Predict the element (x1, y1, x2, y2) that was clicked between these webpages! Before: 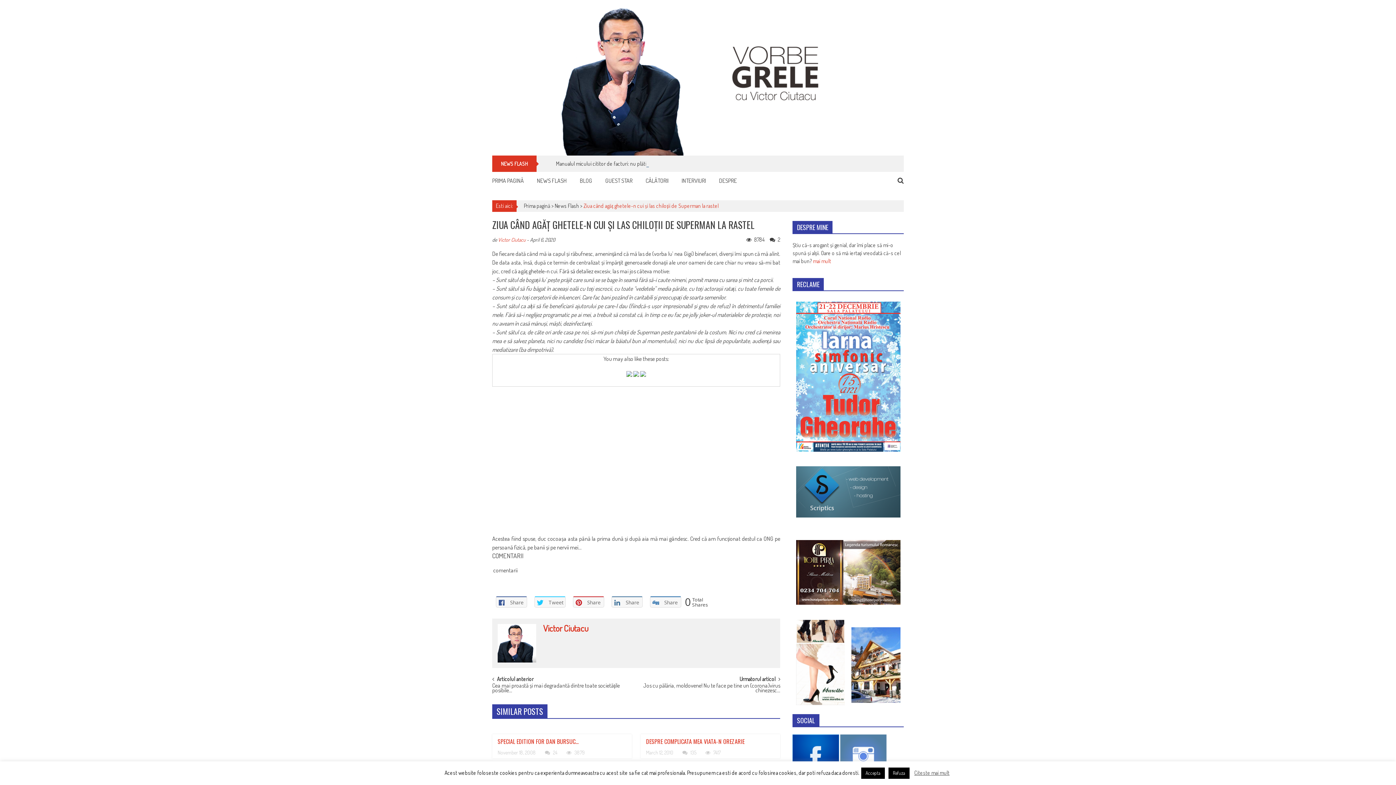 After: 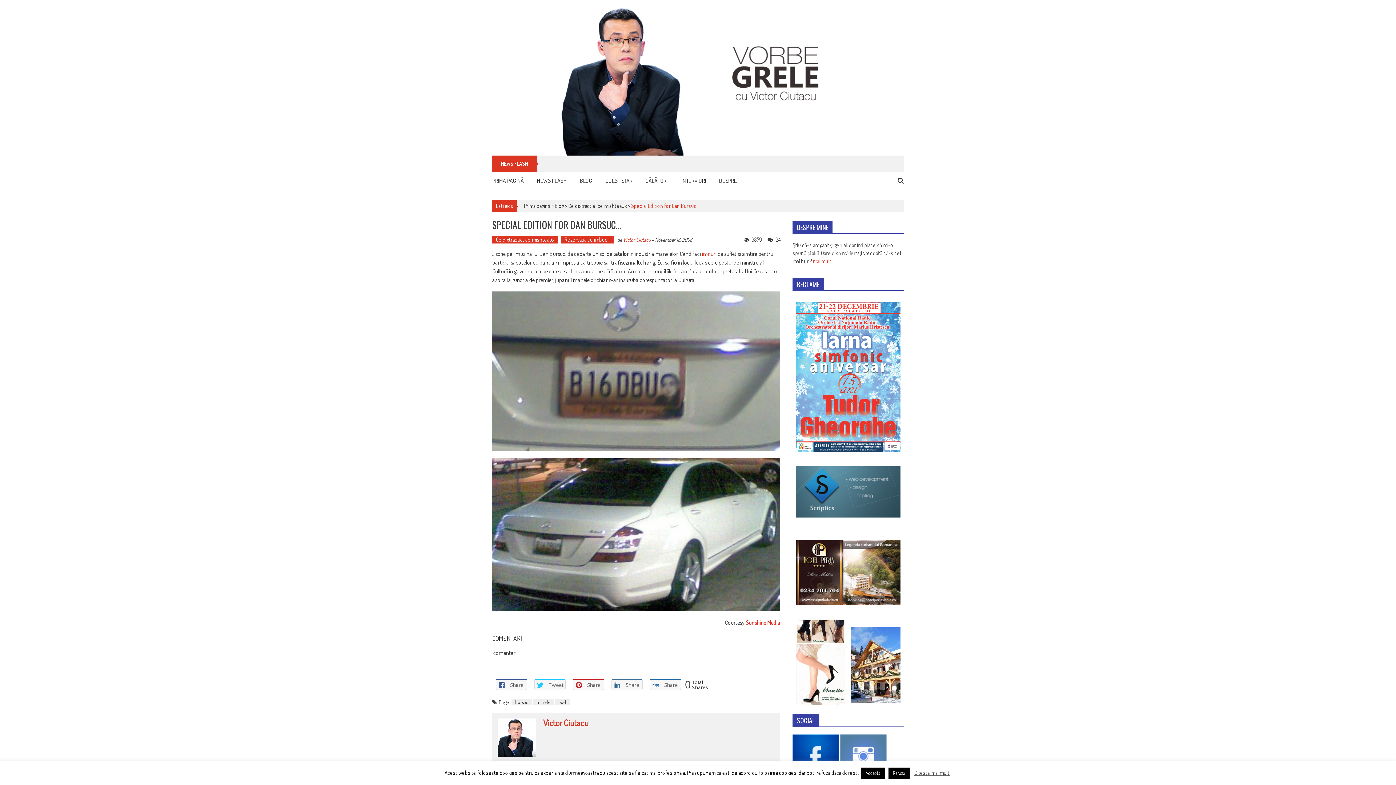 Action: bbox: (497, 749, 536, 756) label: November 18, 2008